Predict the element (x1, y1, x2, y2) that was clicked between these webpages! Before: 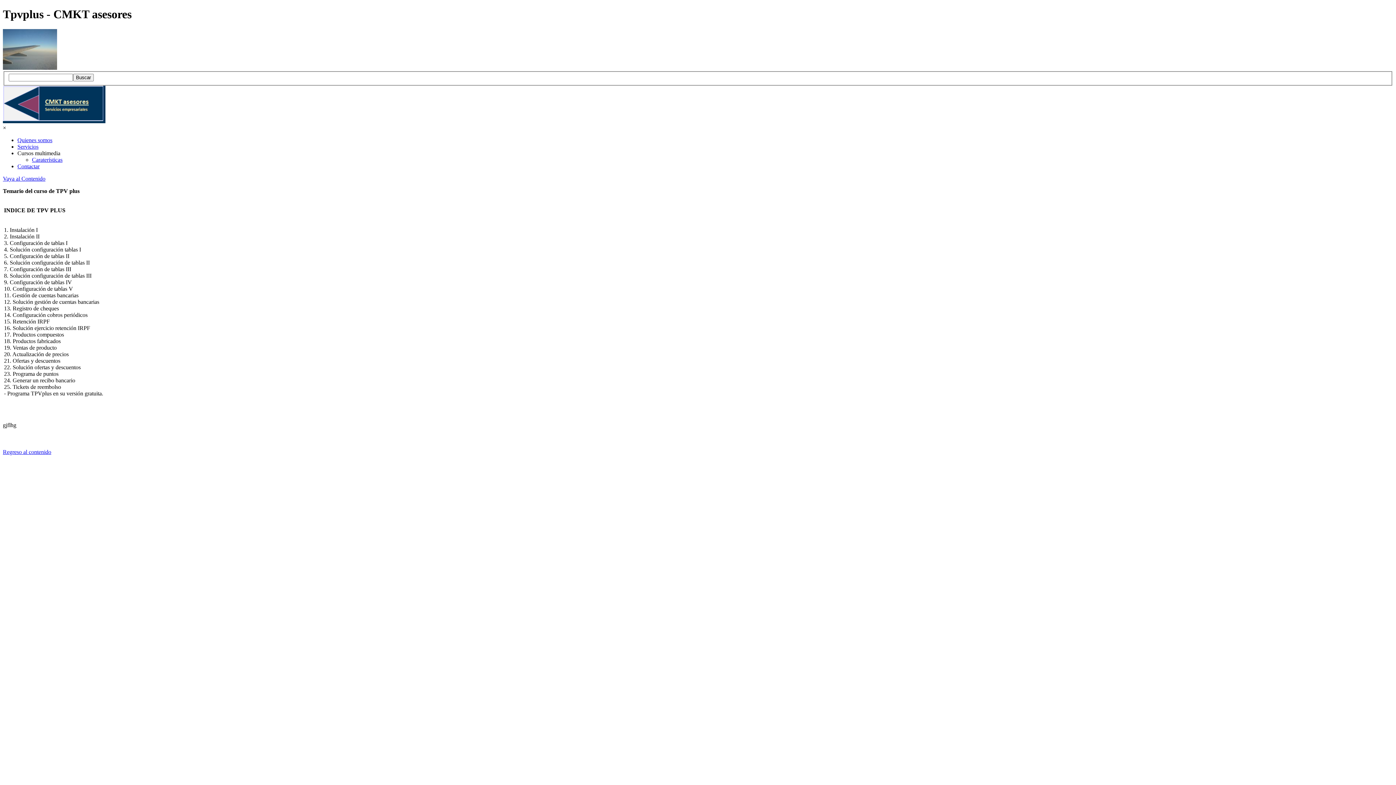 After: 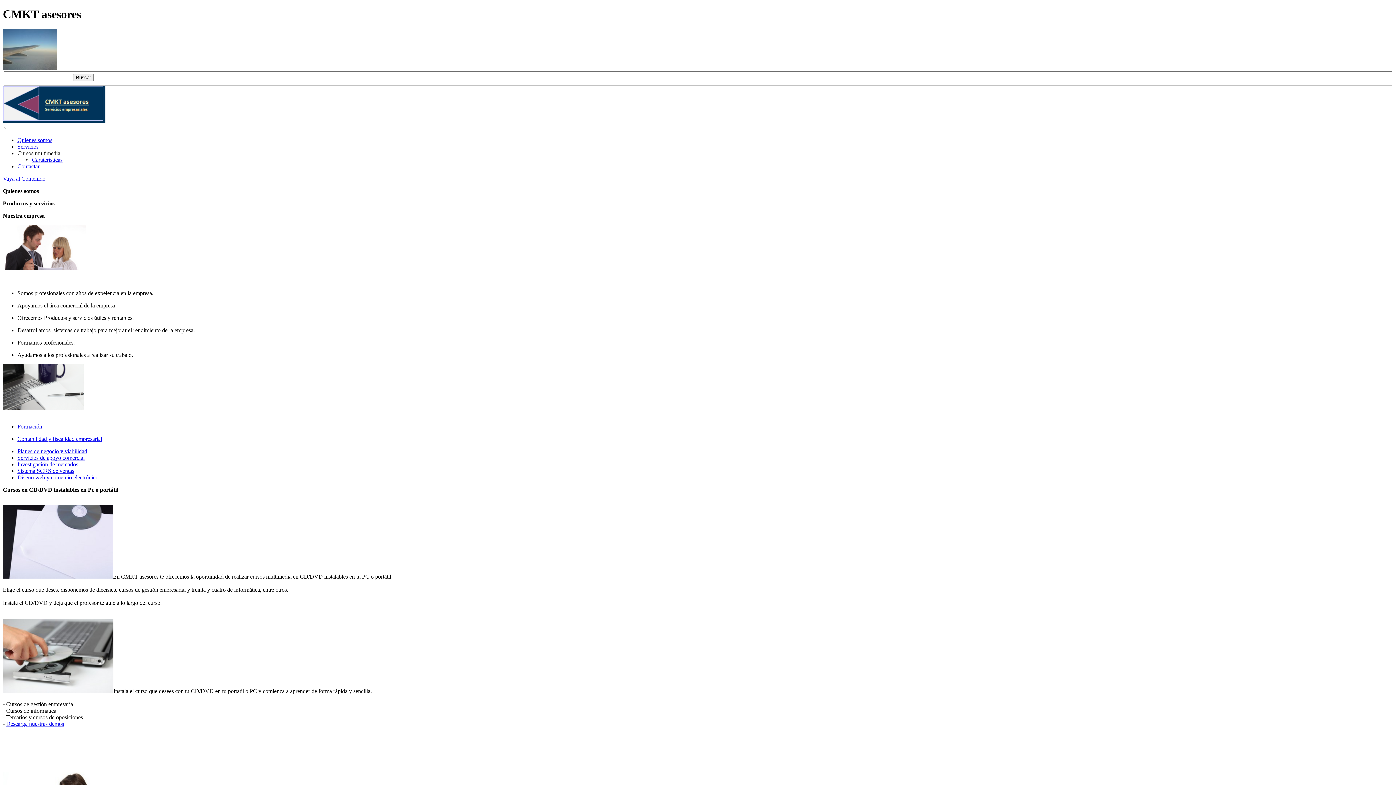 Action: label: Quienes somos bbox: (17, 137, 52, 143)